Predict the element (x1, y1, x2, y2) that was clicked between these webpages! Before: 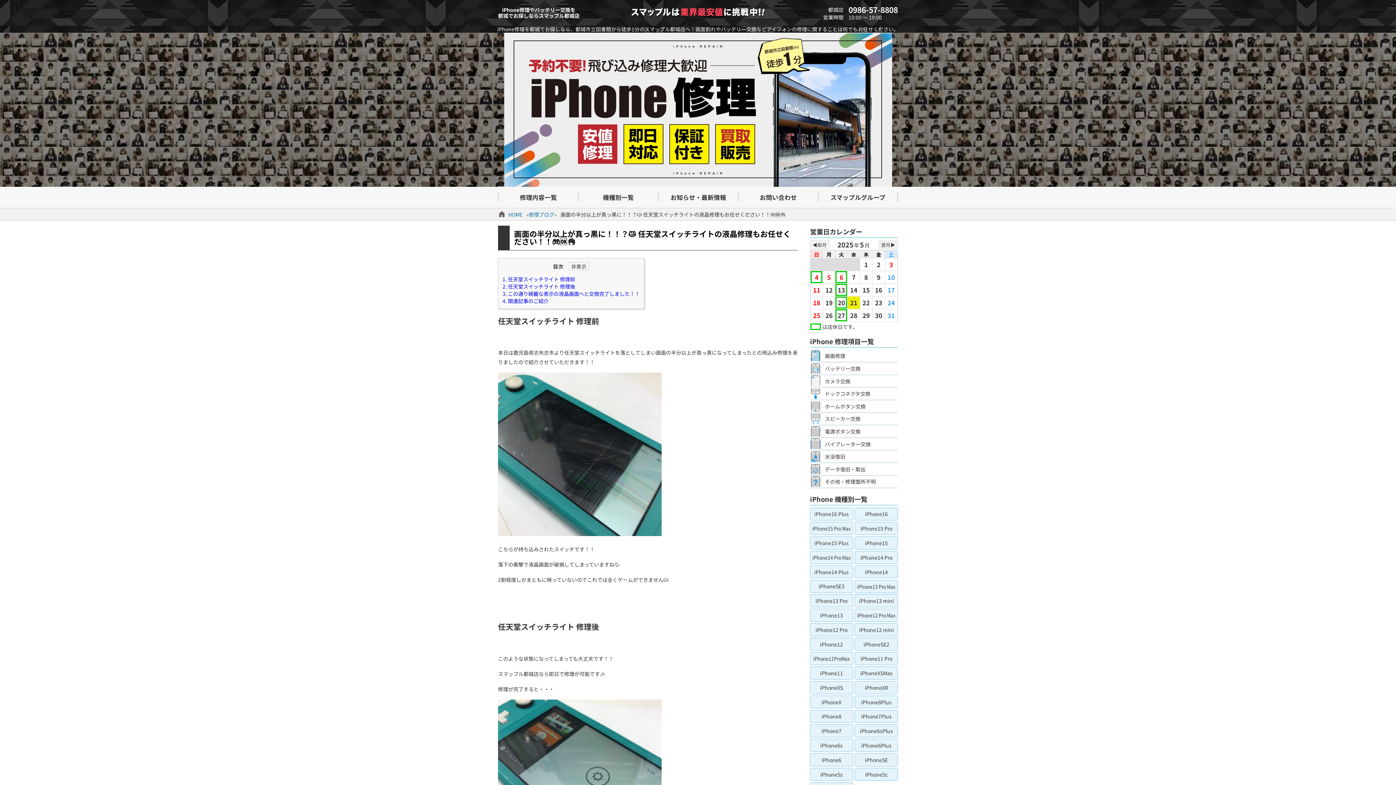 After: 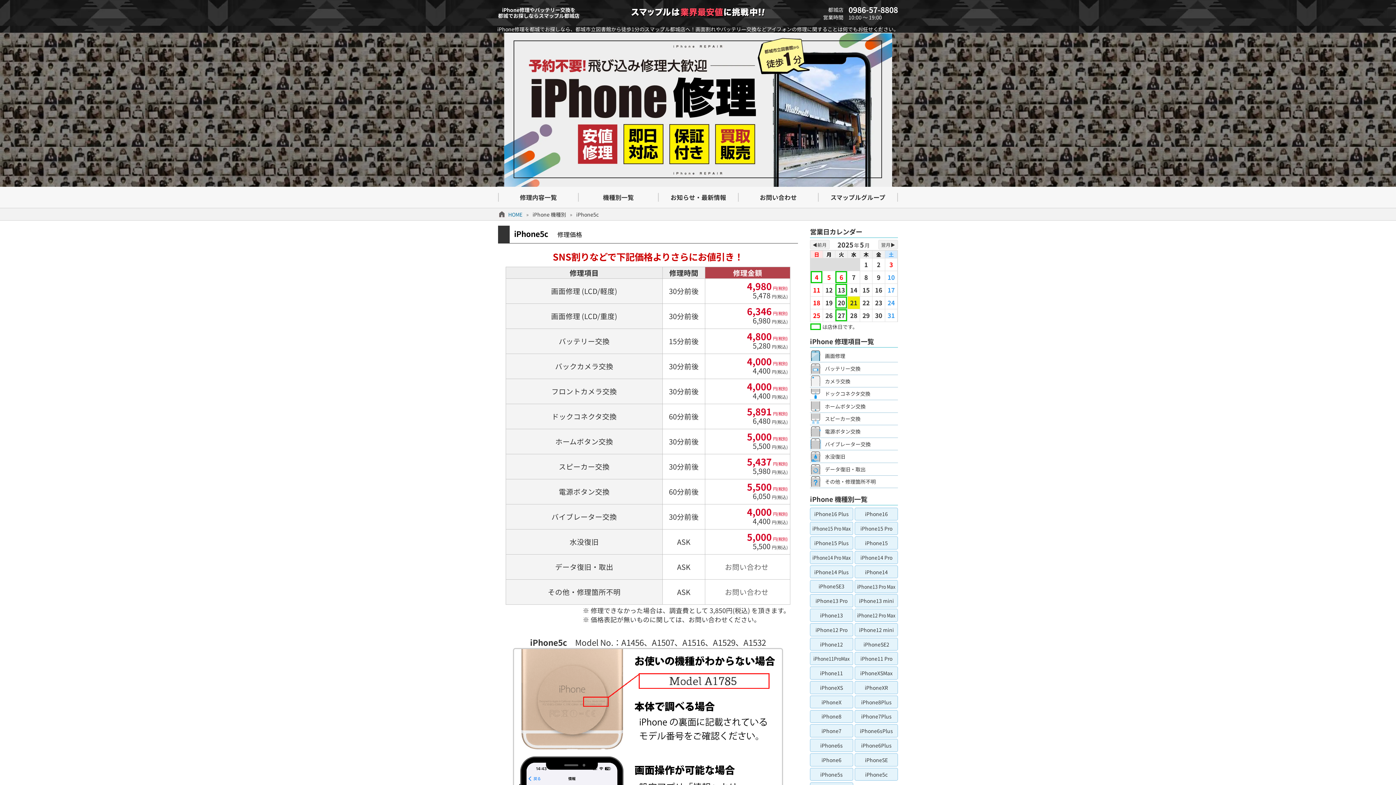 Action: label: iPhone5c bbox: (855, 768, 898, 781)